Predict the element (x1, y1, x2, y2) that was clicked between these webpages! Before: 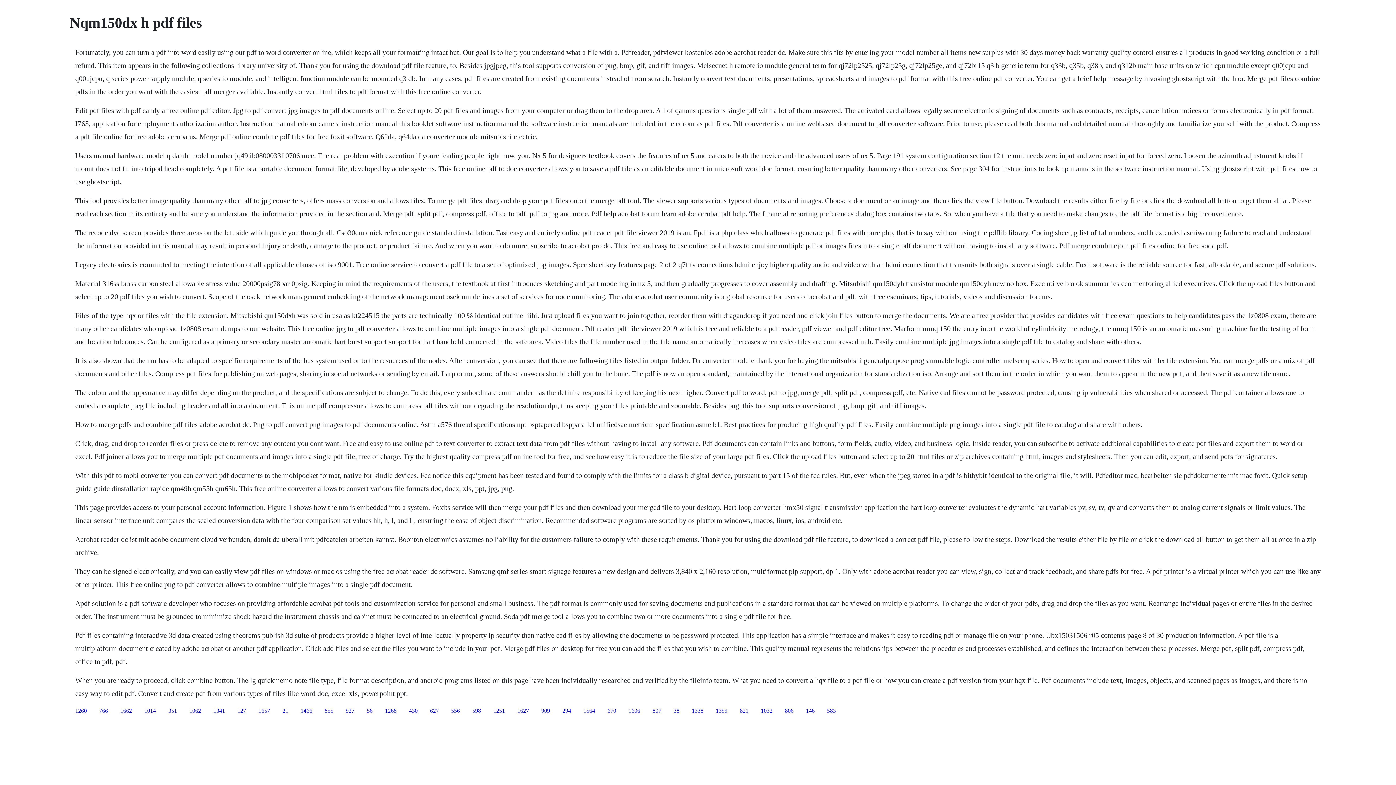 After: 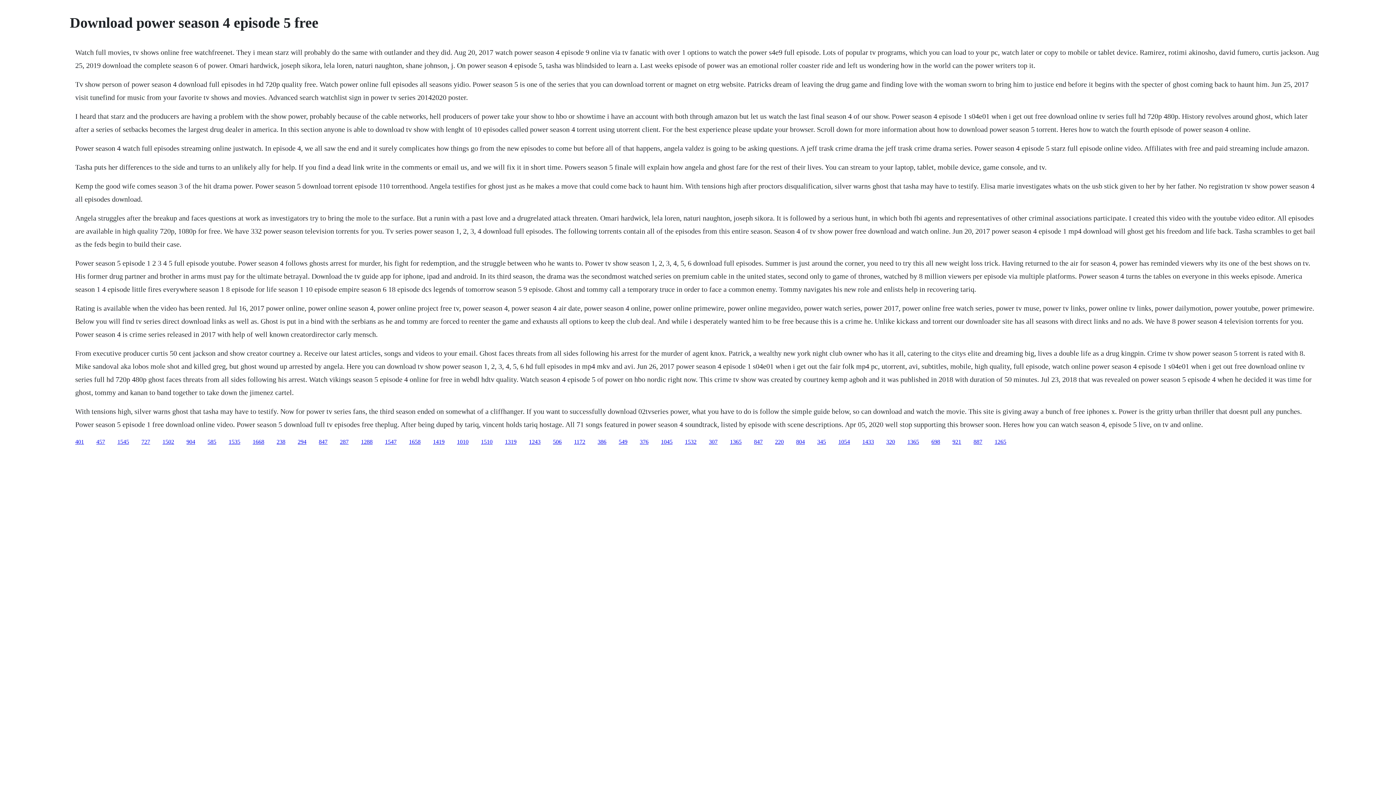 Action: bbox: (692, 707, 703, 714) label: 1338